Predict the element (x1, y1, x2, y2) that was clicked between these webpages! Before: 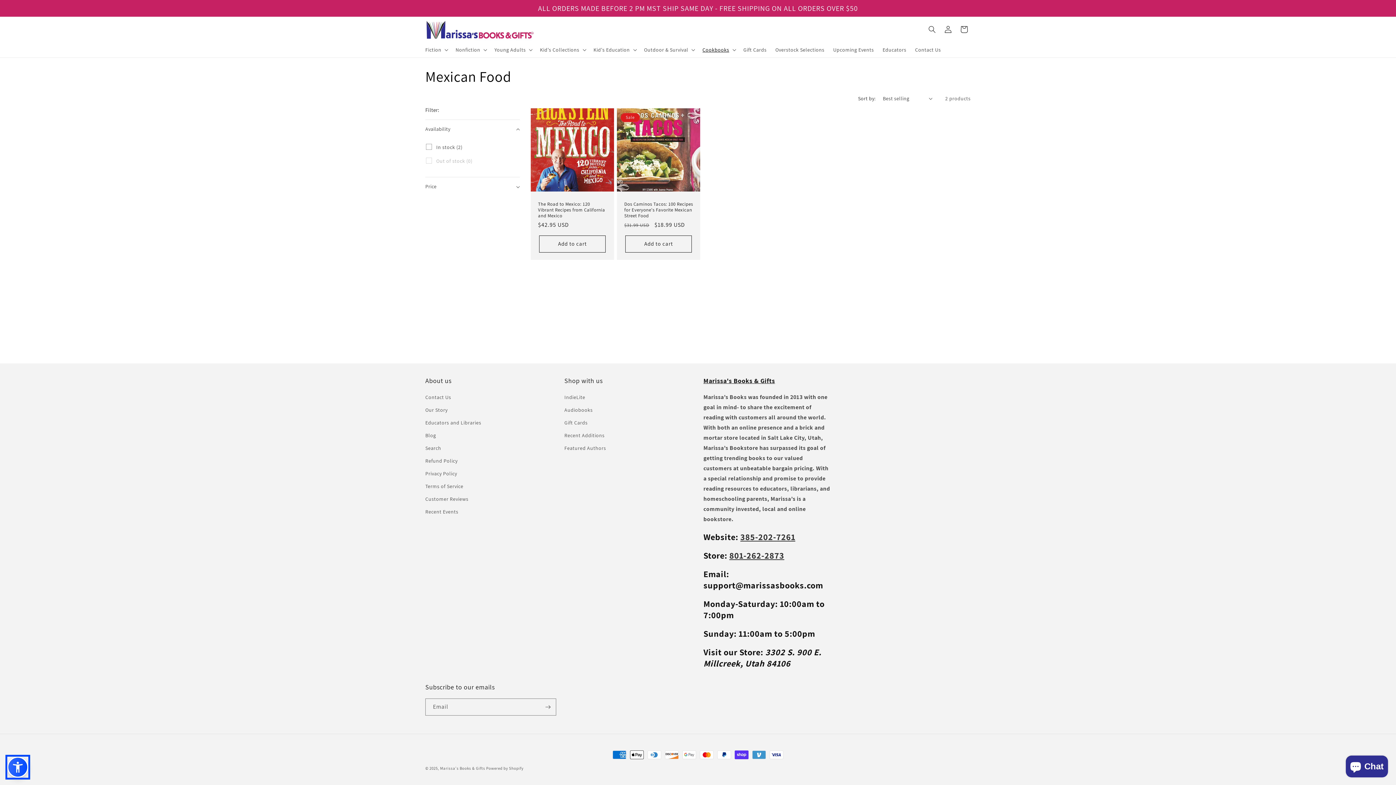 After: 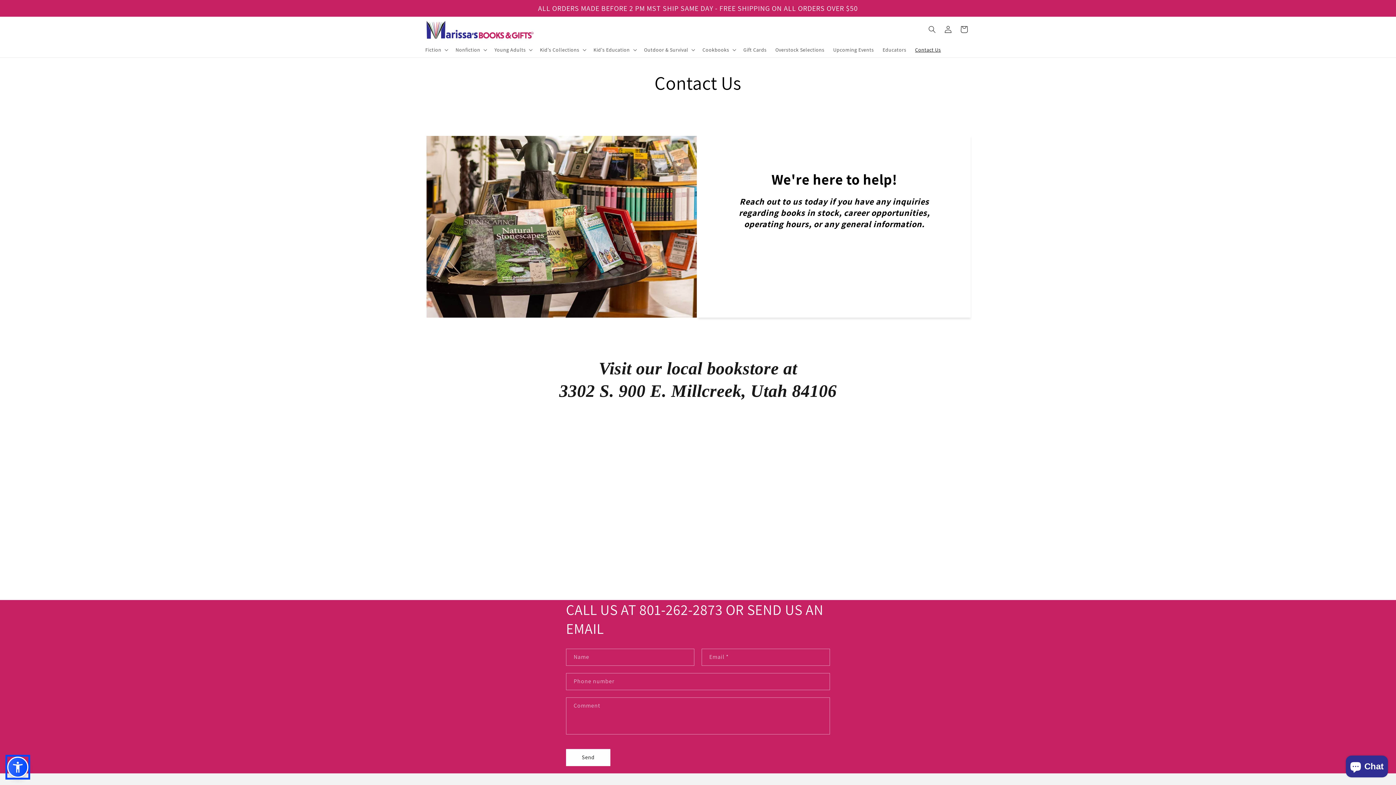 Action: label: Contact Us bbox: (425, 392, 451, 403)